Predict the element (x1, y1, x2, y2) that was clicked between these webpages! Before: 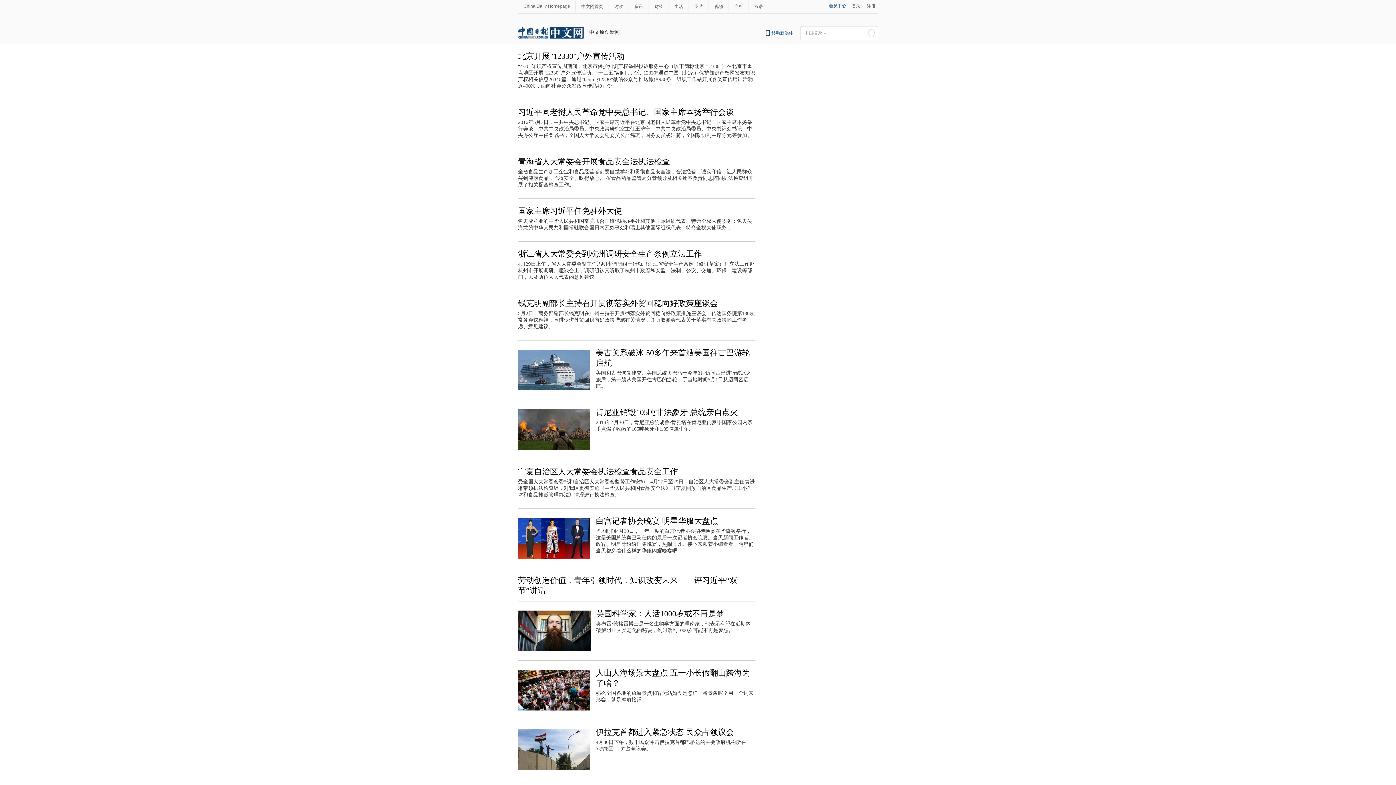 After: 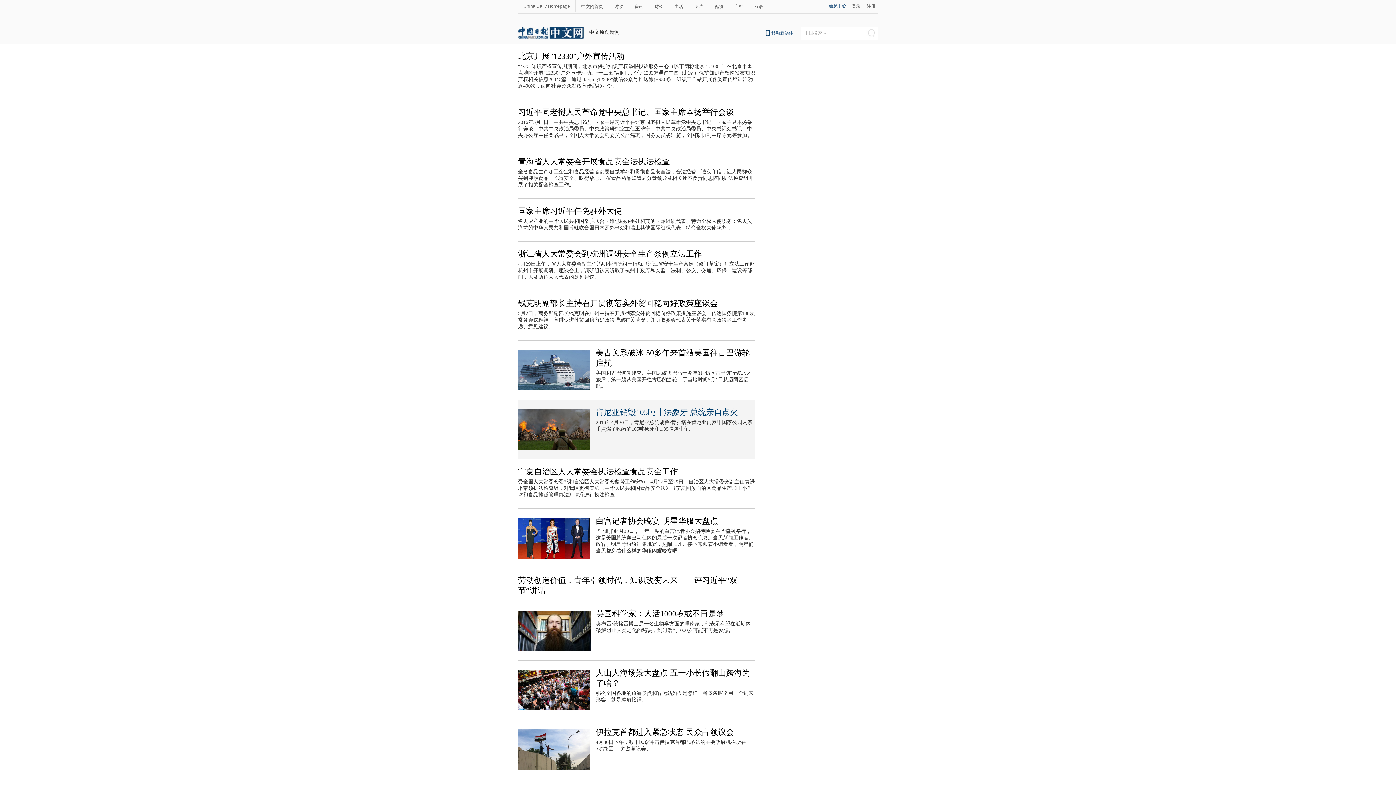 Action: label: 肯尼亚销毁105吨非法象牙 总统亲自点火 bbox: (596, 408, 738, 417)